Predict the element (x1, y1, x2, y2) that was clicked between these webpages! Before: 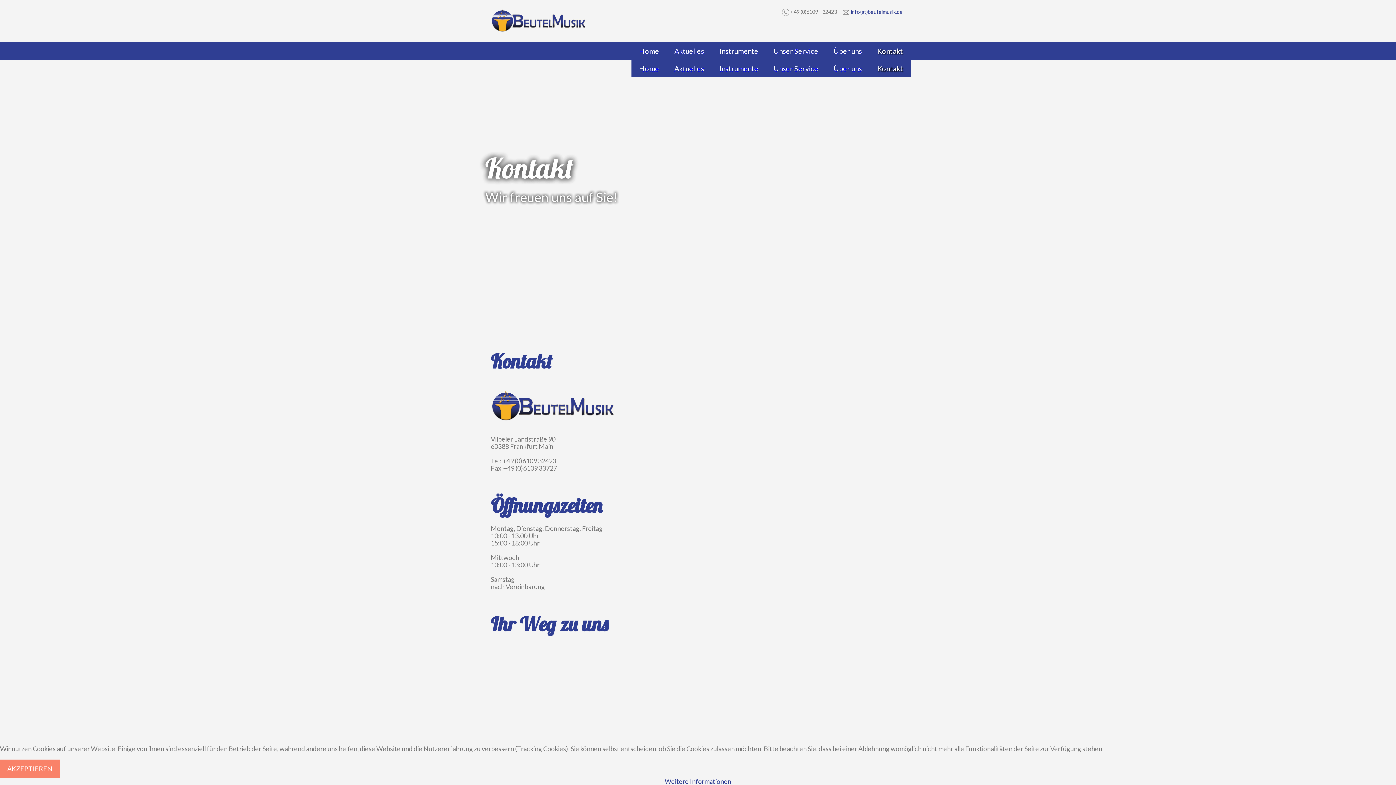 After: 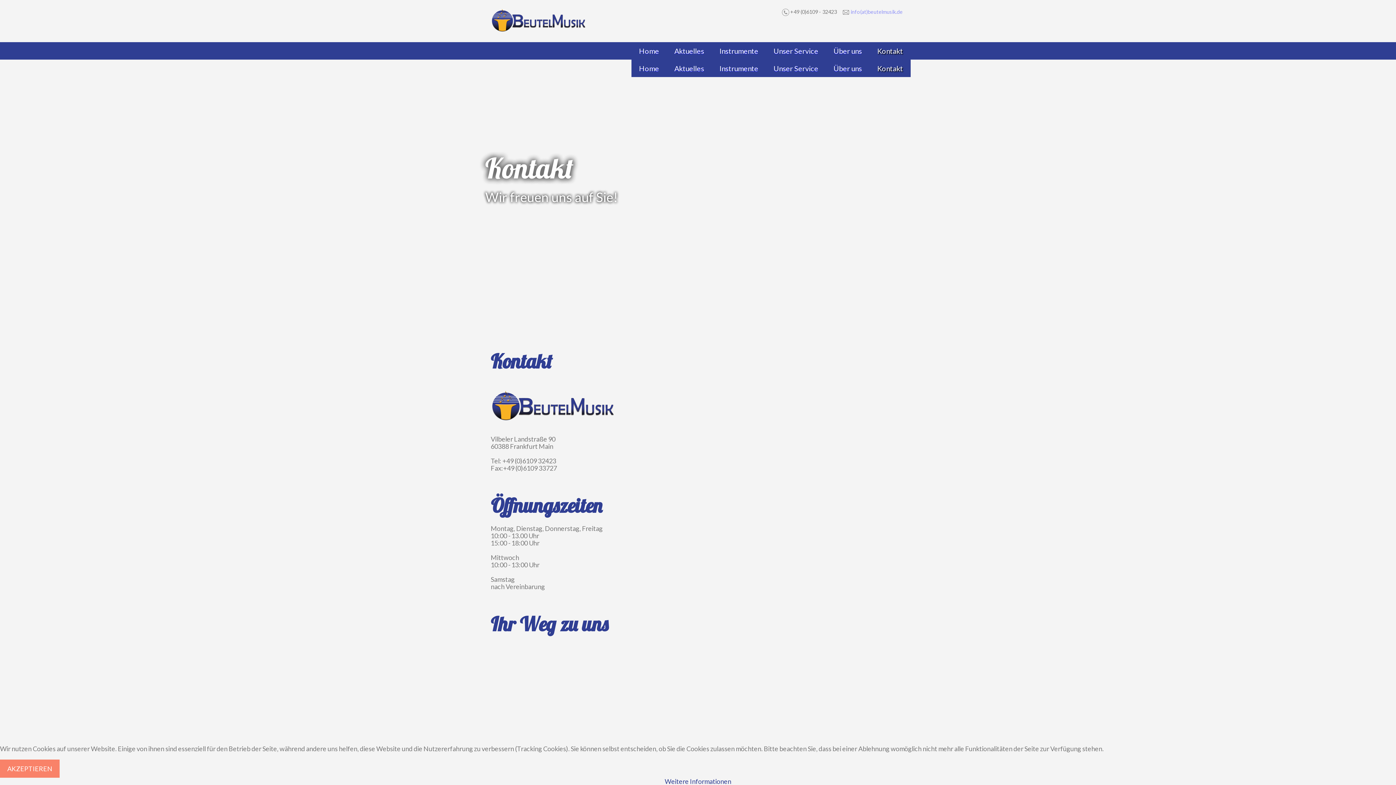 Action: label: info(at)beutelmusik.de bbox: (850, 8, 902, 14)